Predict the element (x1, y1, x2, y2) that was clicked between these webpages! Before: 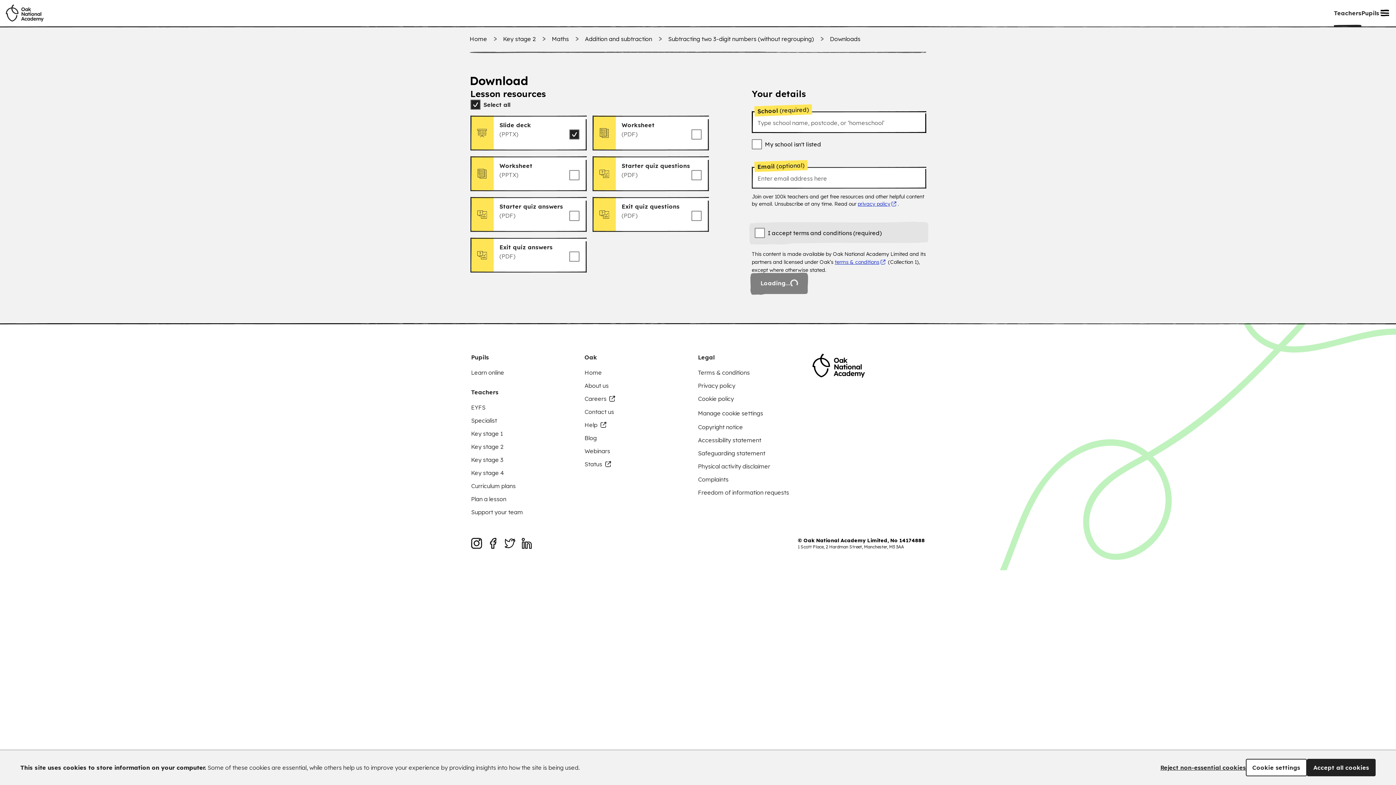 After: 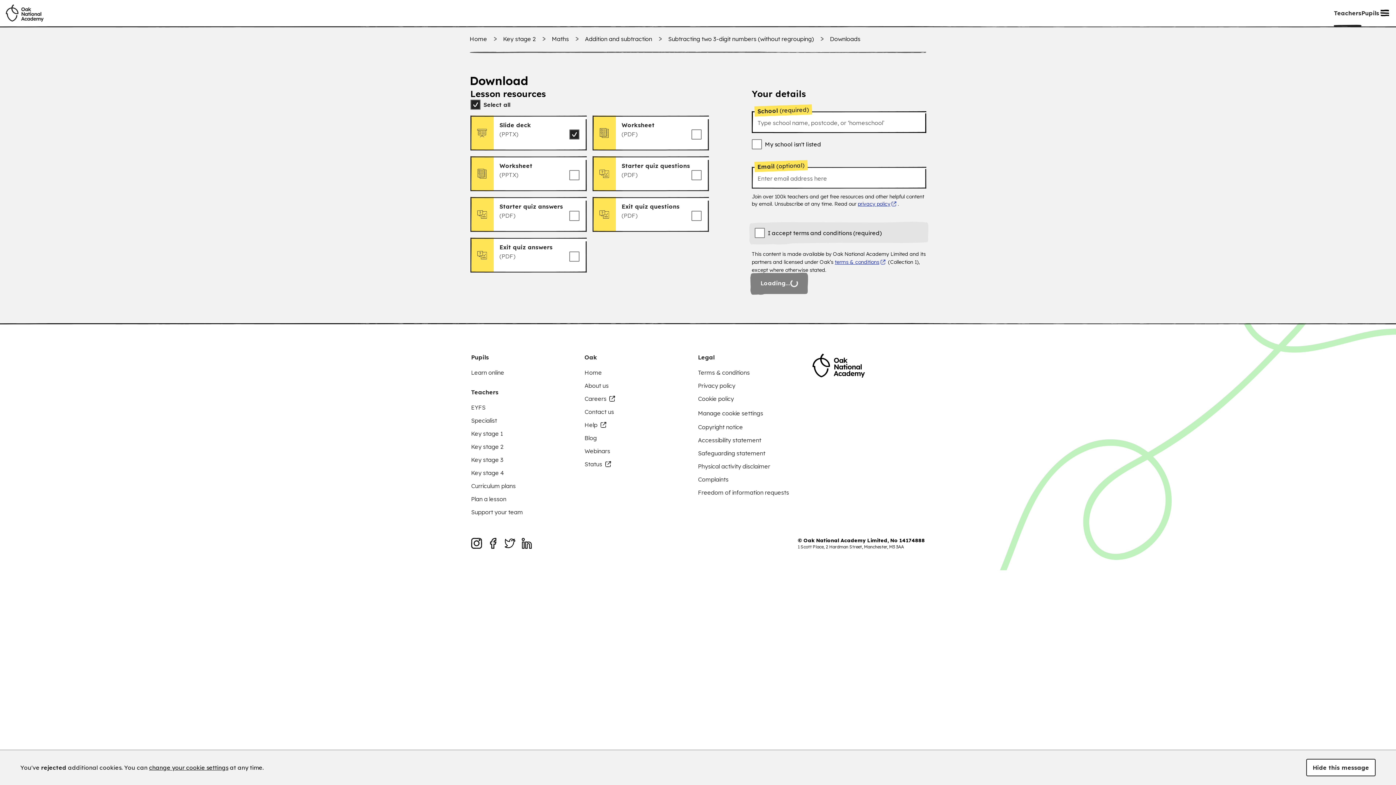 Action: label: Reject non-essential cookies bbox: (1159, 762, 1247, 773)